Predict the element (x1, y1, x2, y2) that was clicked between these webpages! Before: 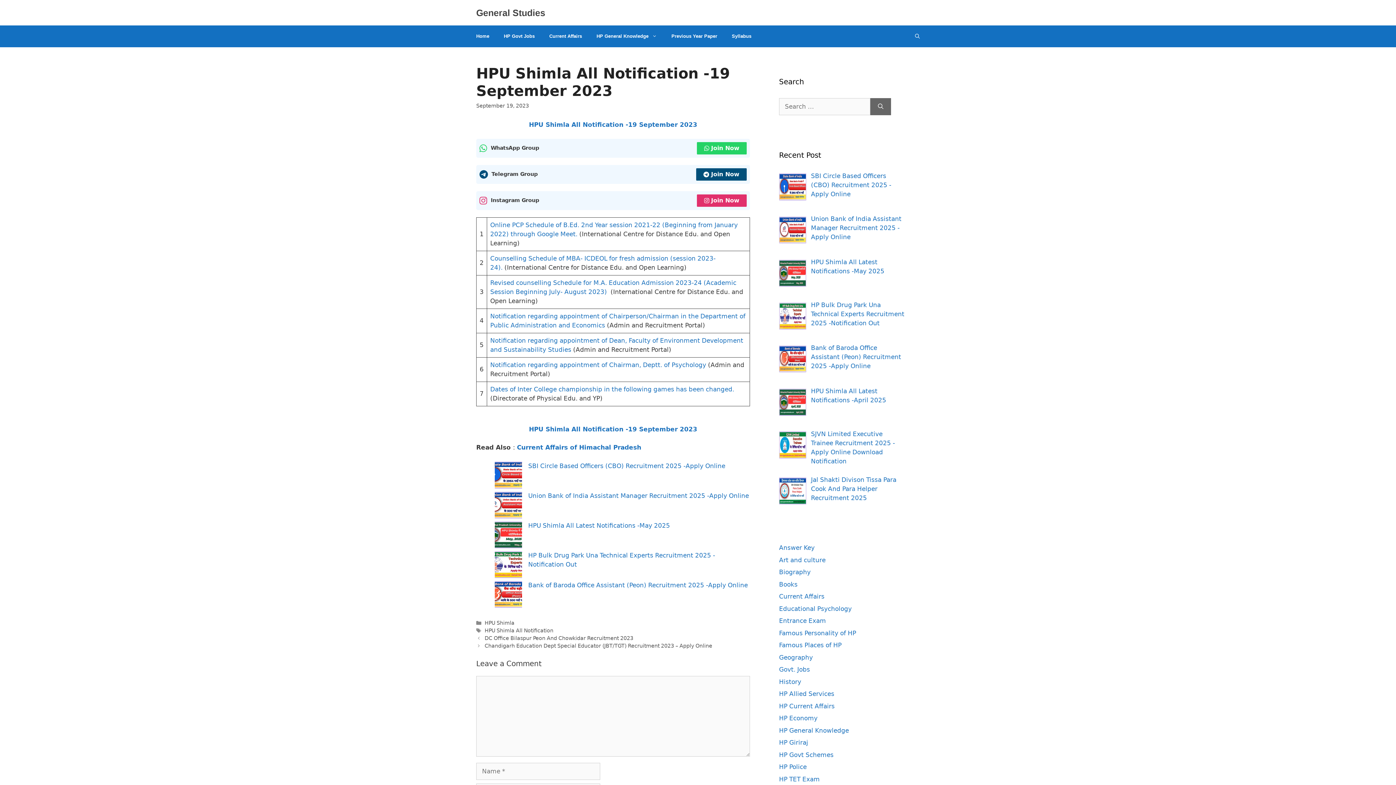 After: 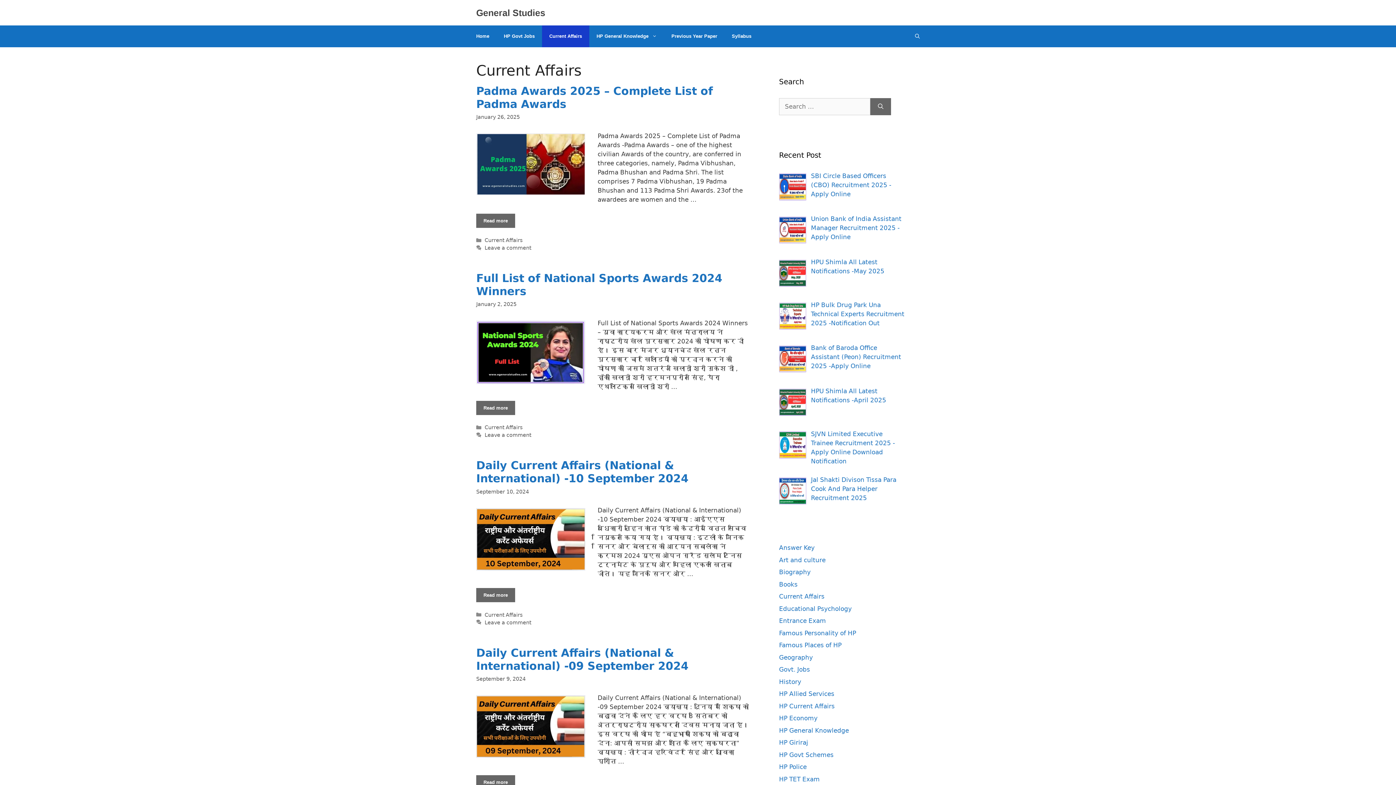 Action: bbox: (779, 593, 824, 600) label: Current Affairs